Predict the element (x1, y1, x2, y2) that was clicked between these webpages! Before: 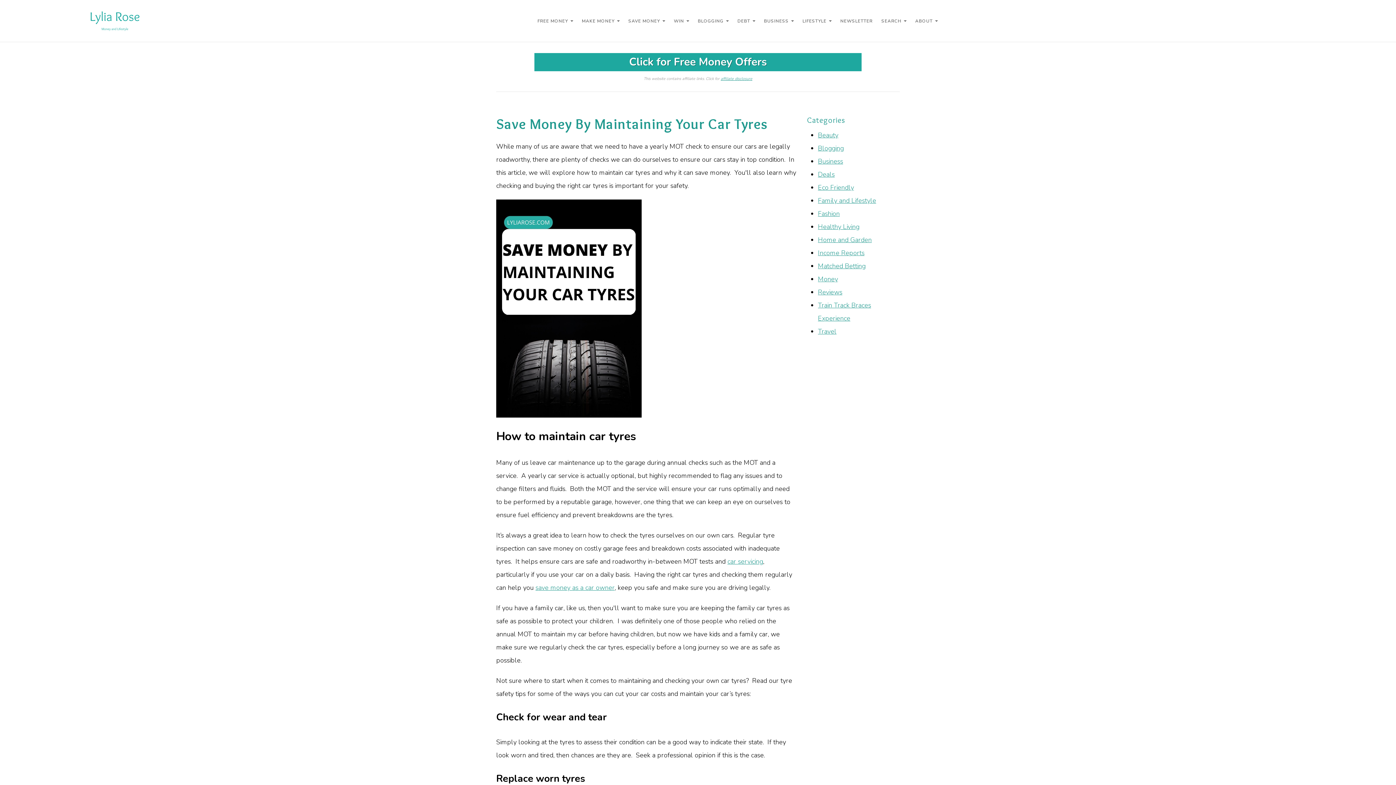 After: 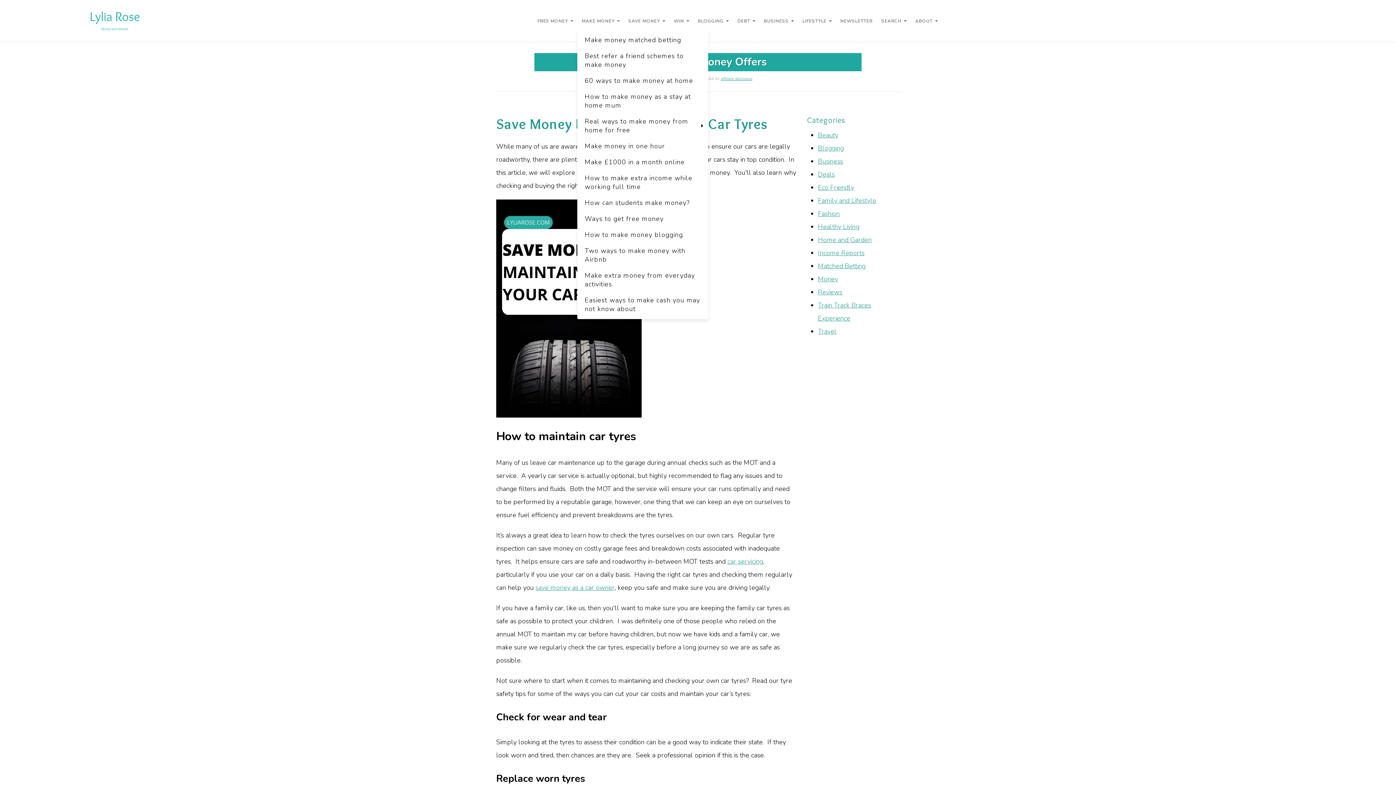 Action: label: MAKE MONEY bbox: (577, 13, 624, 28)